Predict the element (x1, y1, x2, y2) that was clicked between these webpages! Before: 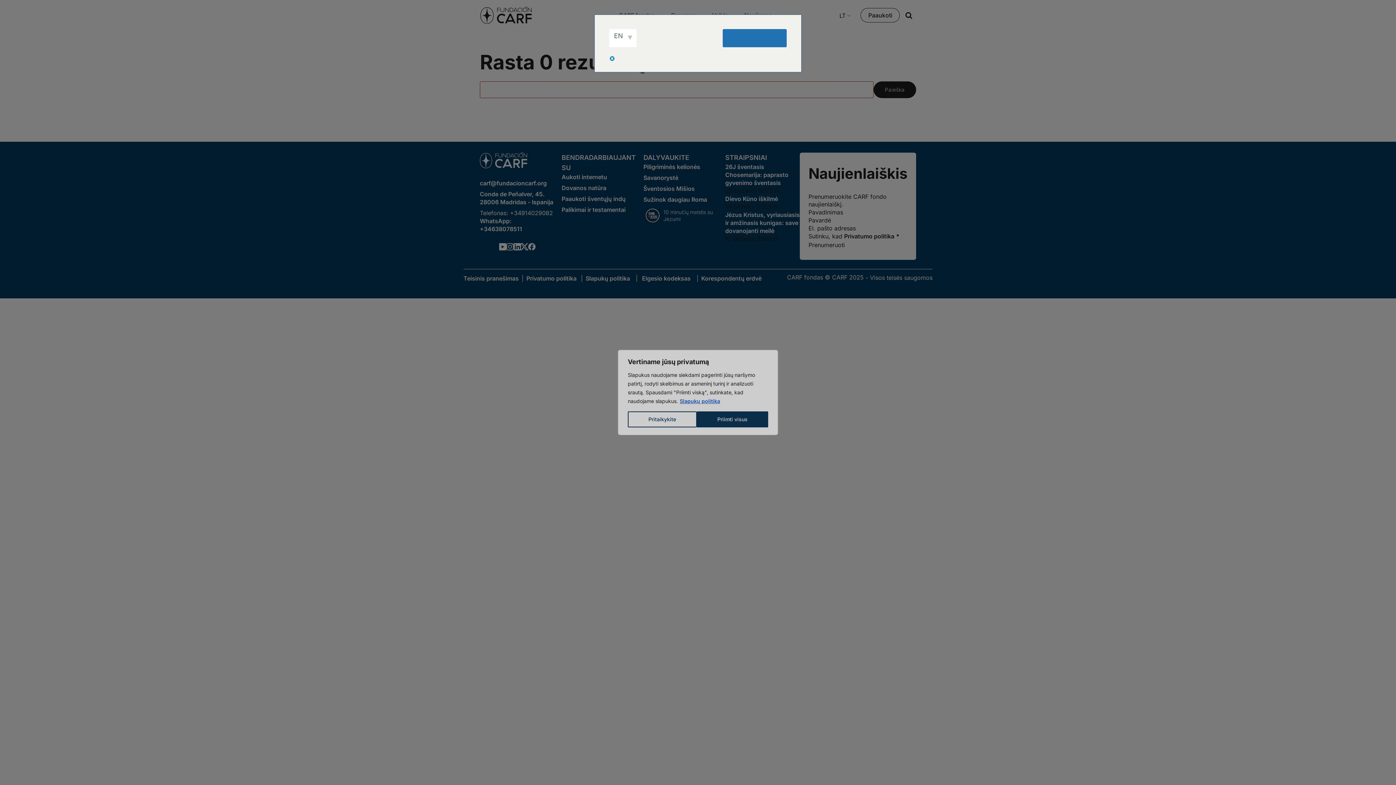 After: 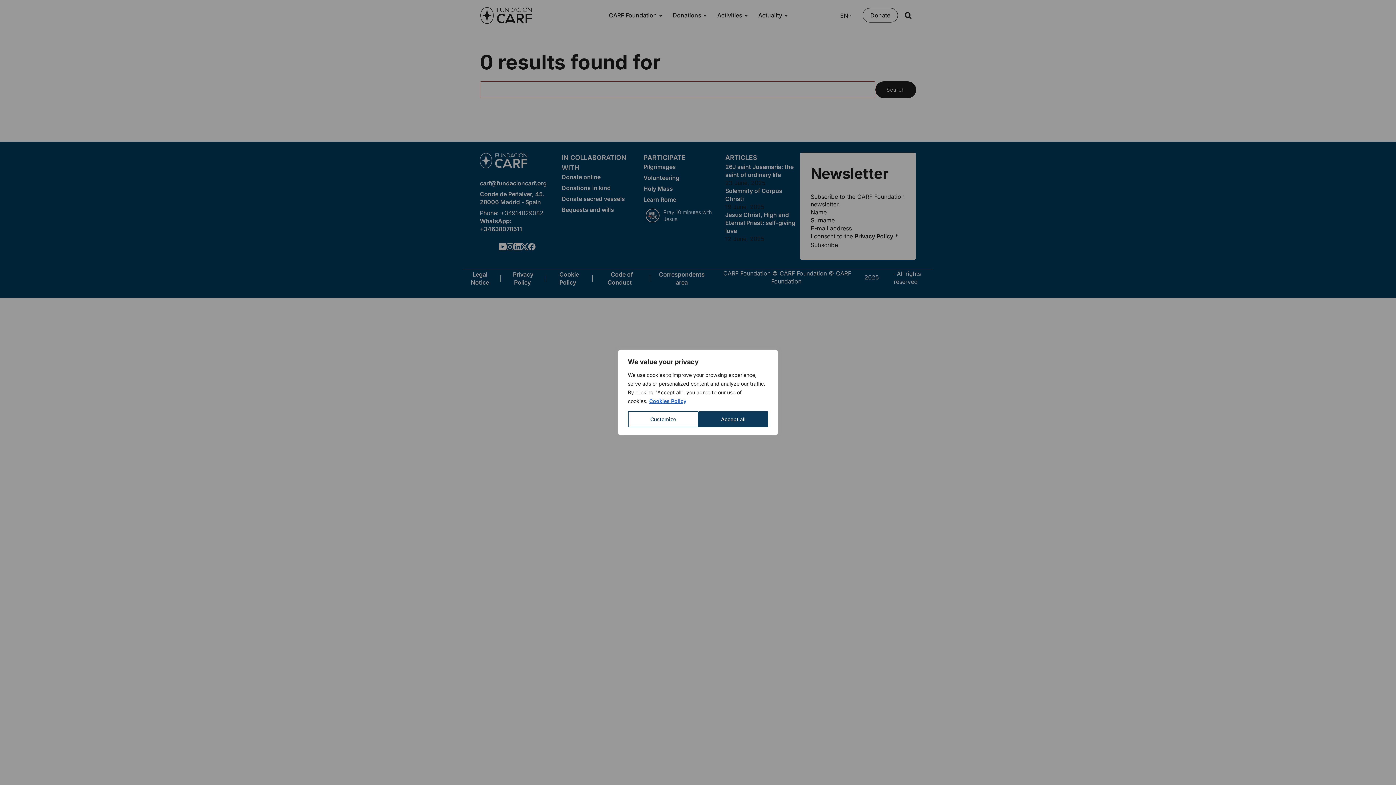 Action: bbox: (722, 29, 786, 47)